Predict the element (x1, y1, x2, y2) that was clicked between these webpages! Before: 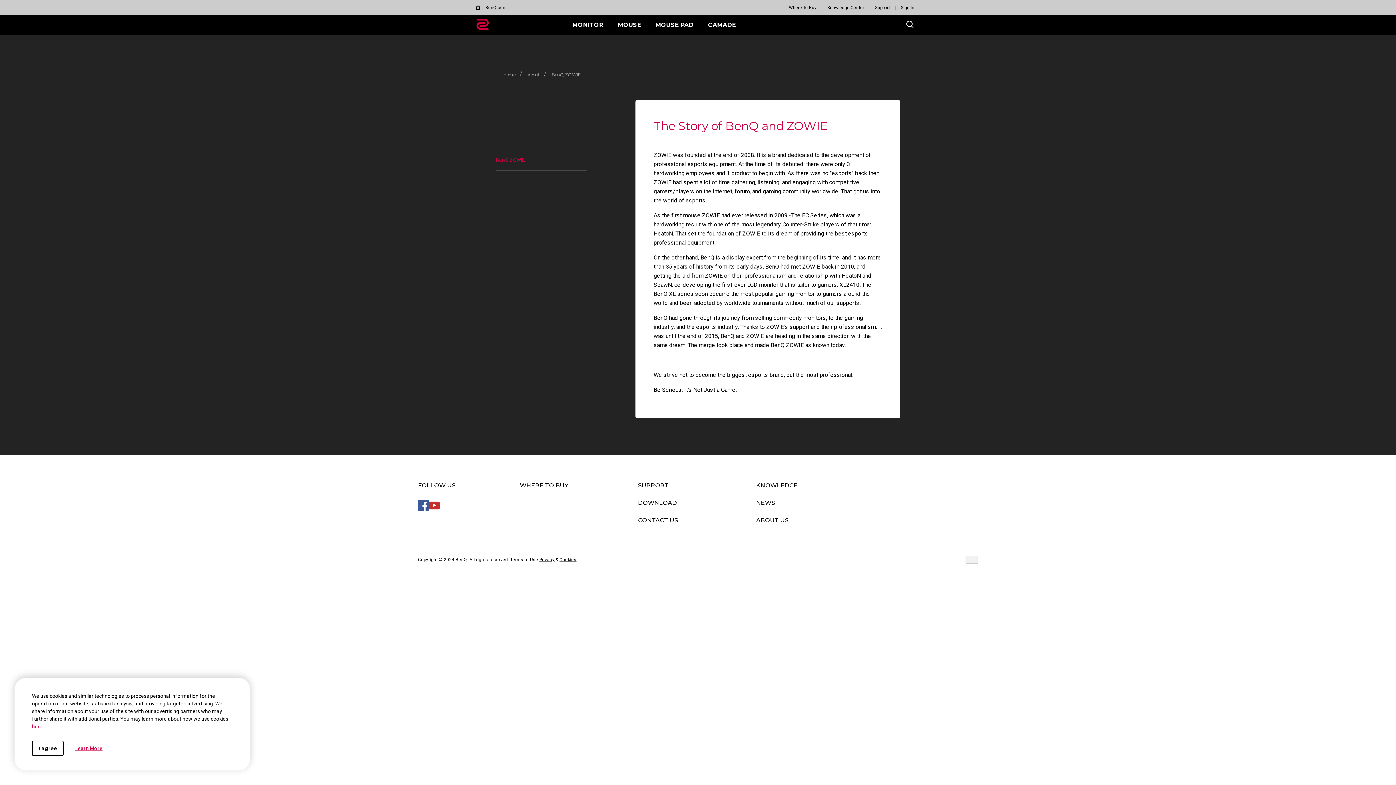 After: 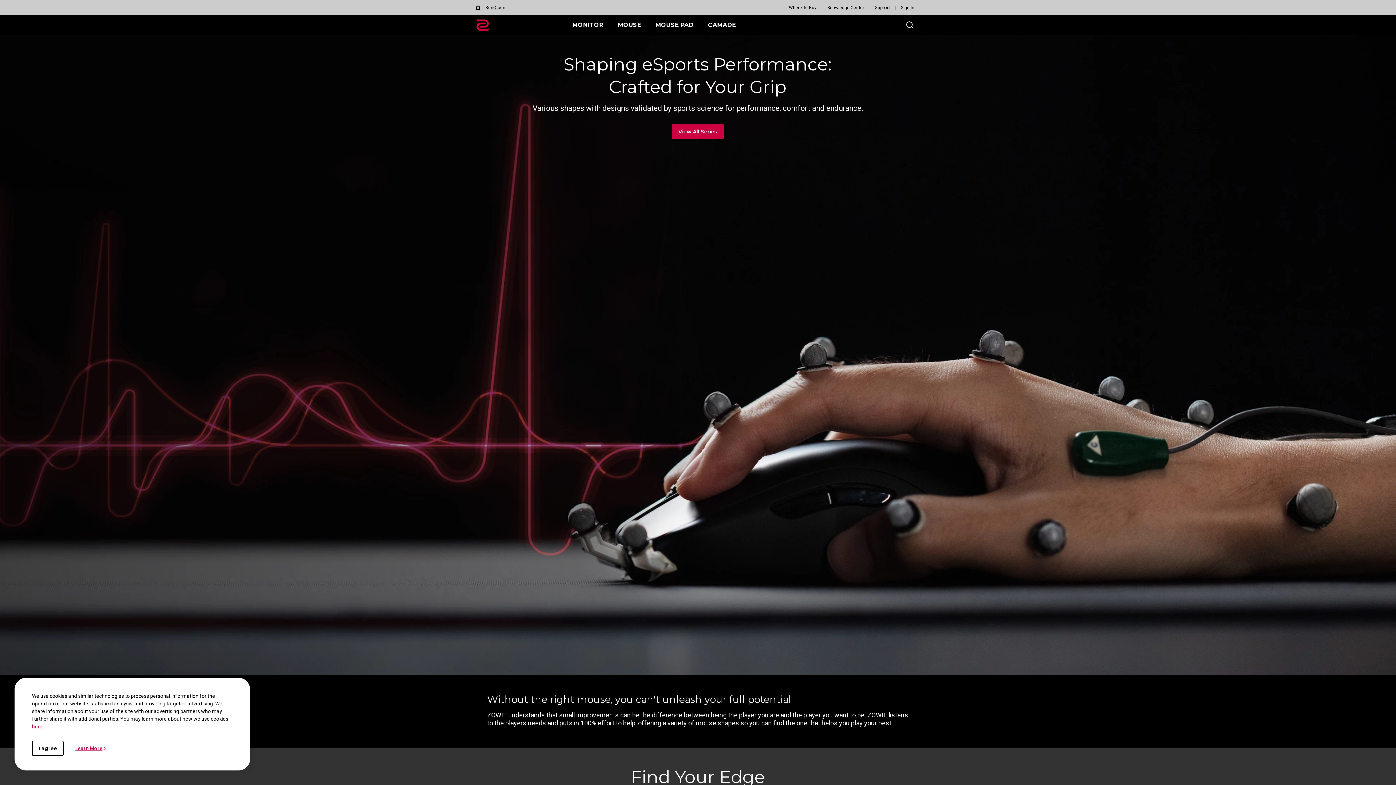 Action: label: MOUSE bbox: (617, 20, 641, 28)